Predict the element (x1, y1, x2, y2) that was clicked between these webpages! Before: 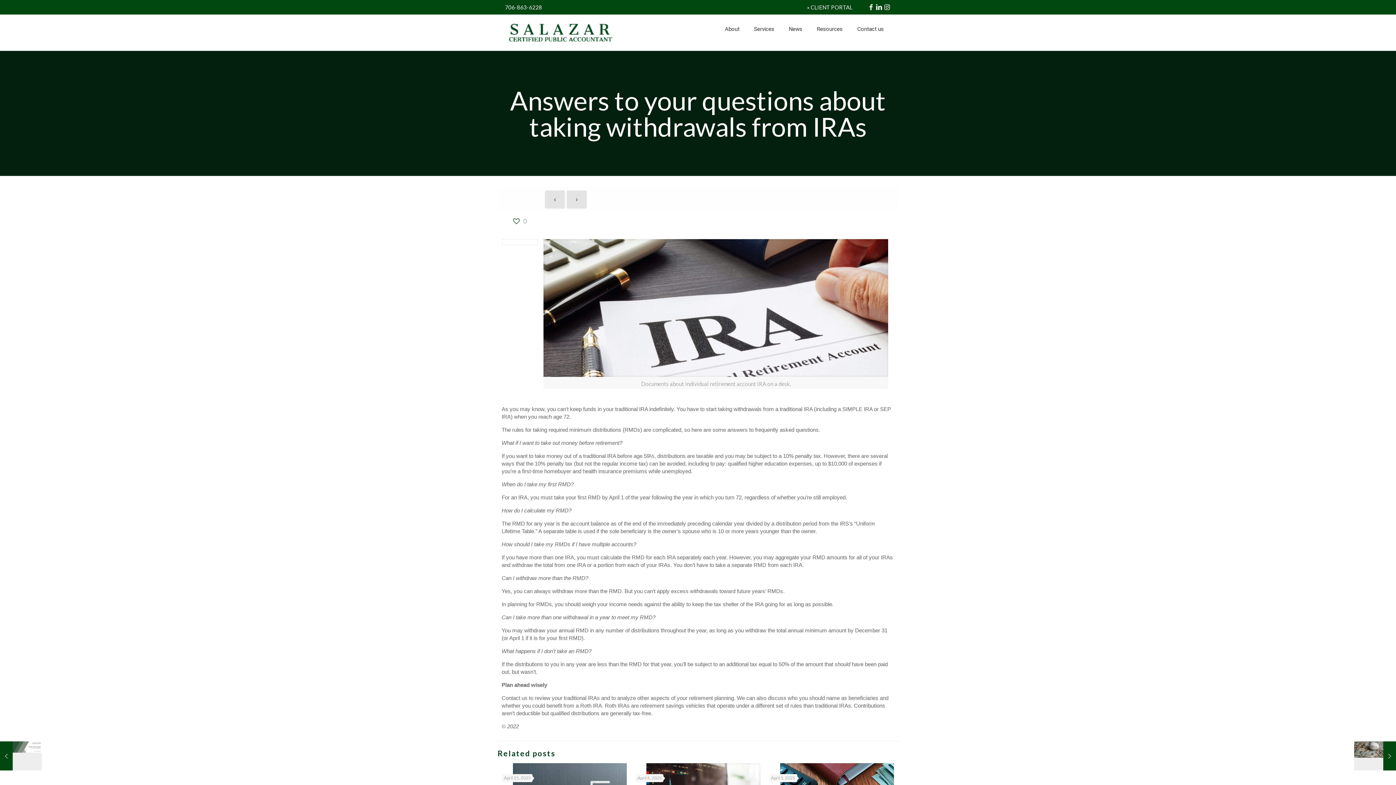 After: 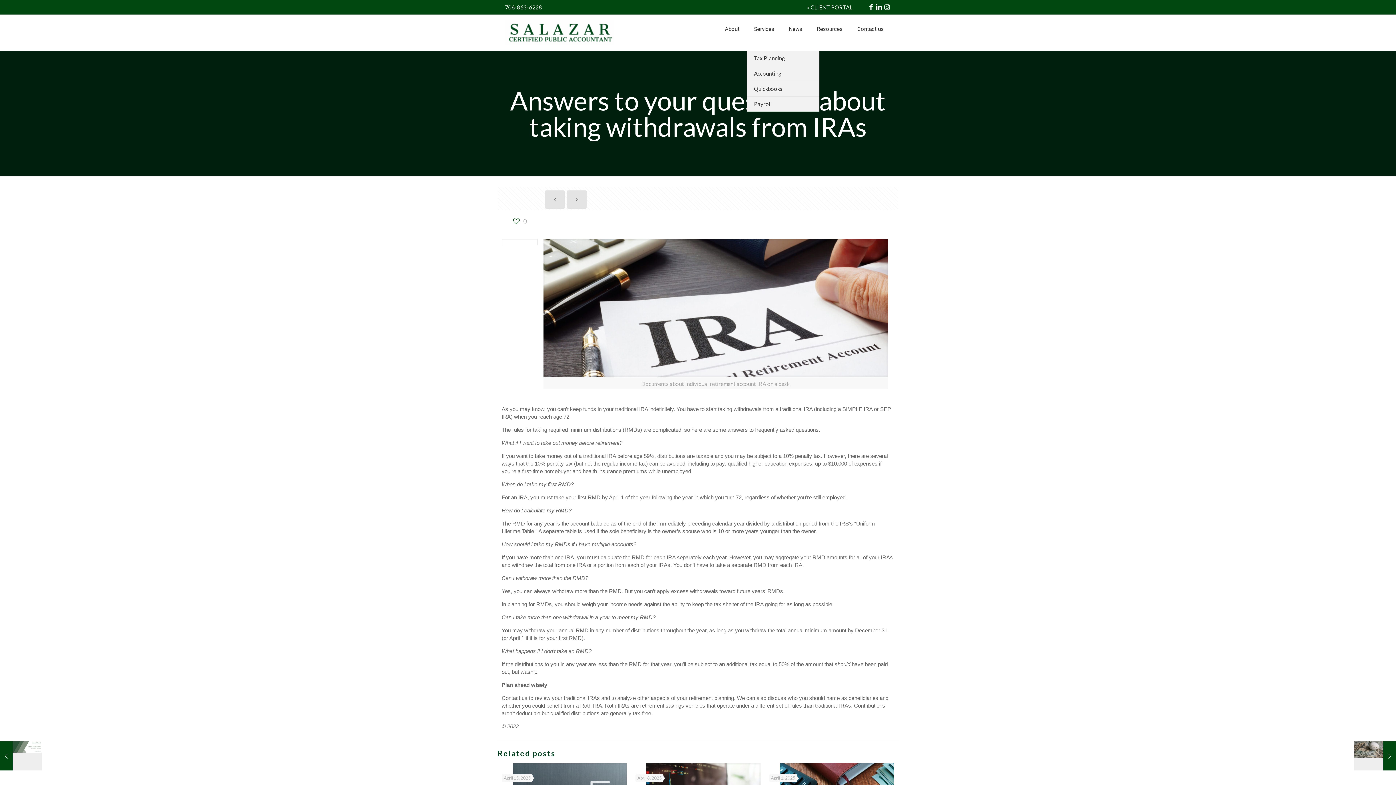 Action: bbox: (746, 43, 781, 50) label: Toggle submenu